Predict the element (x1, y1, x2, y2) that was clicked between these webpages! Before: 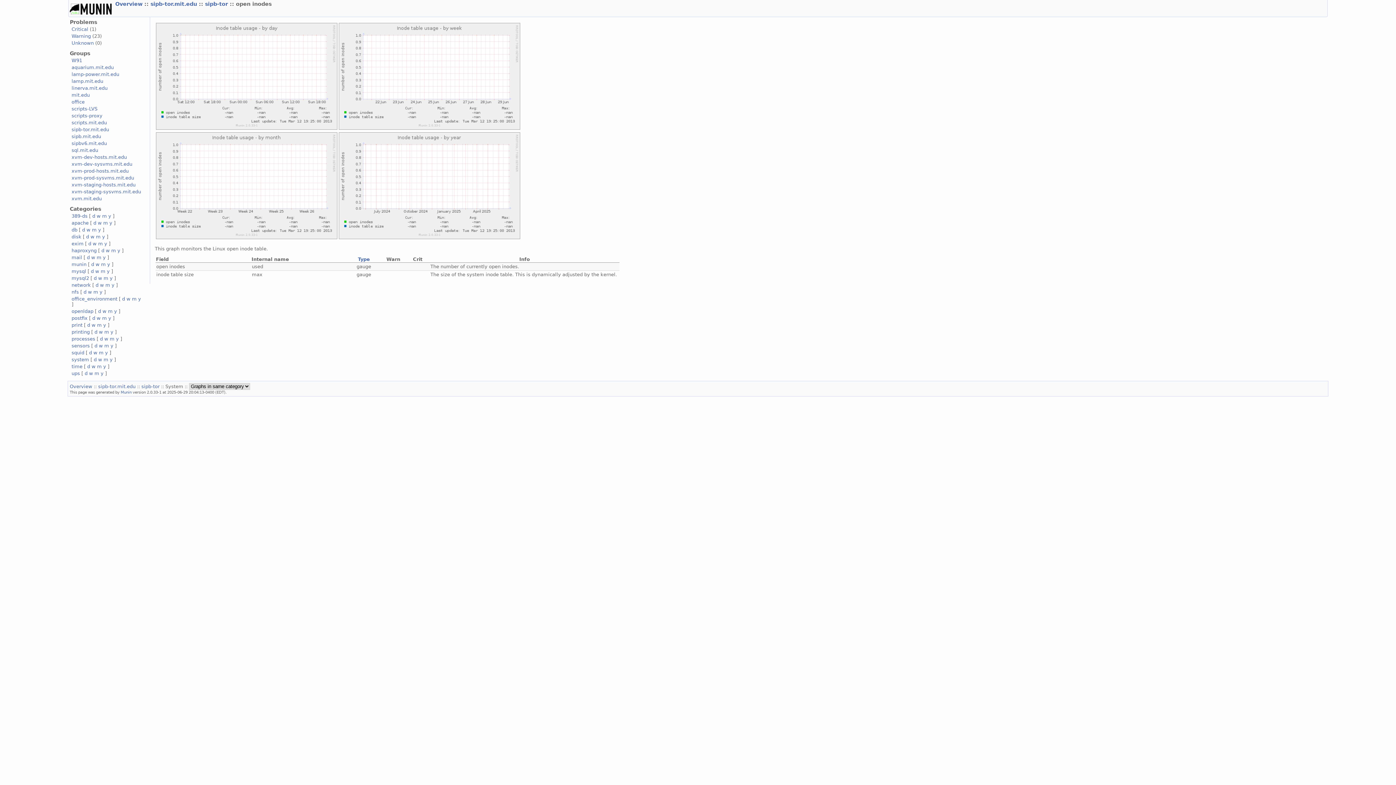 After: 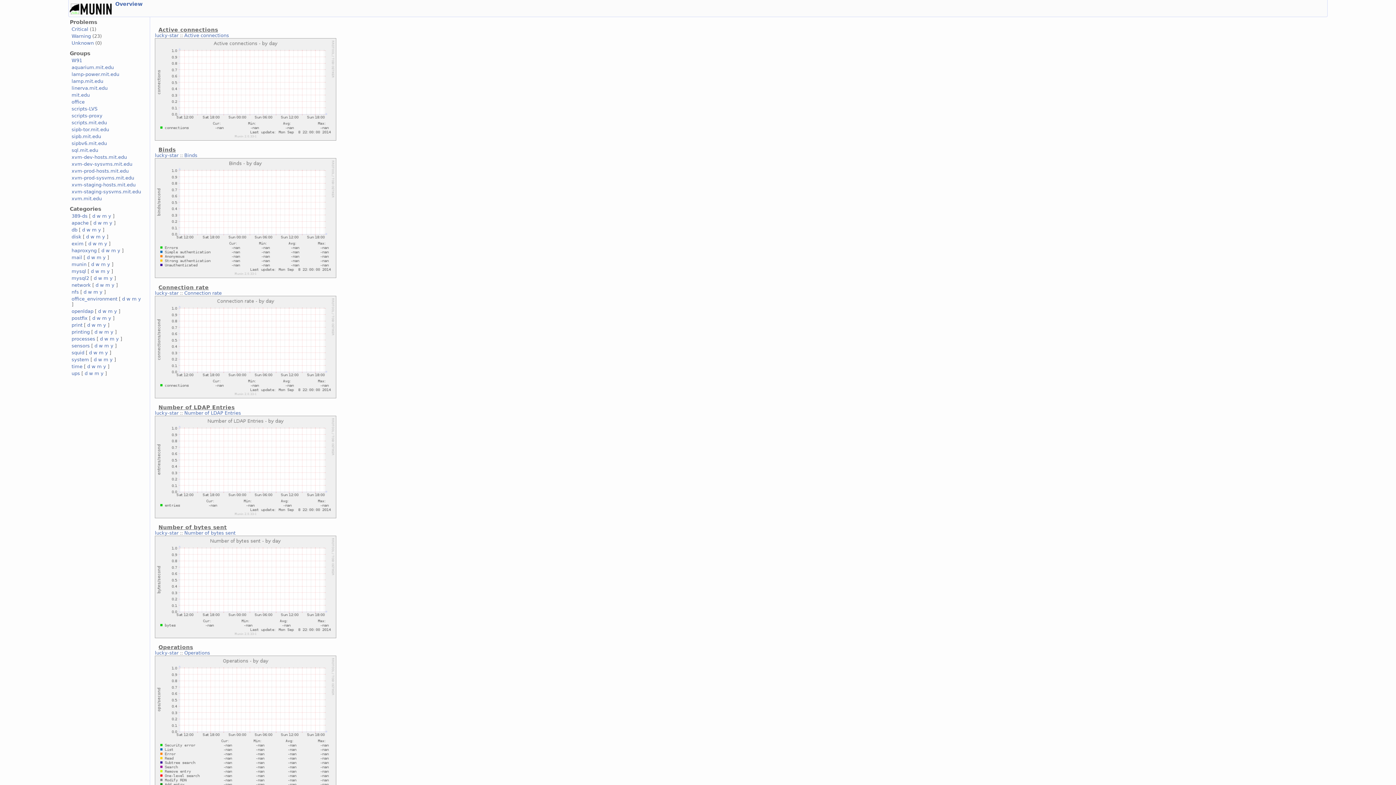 Action: bbox: (92, 213, 95, 218) label: d